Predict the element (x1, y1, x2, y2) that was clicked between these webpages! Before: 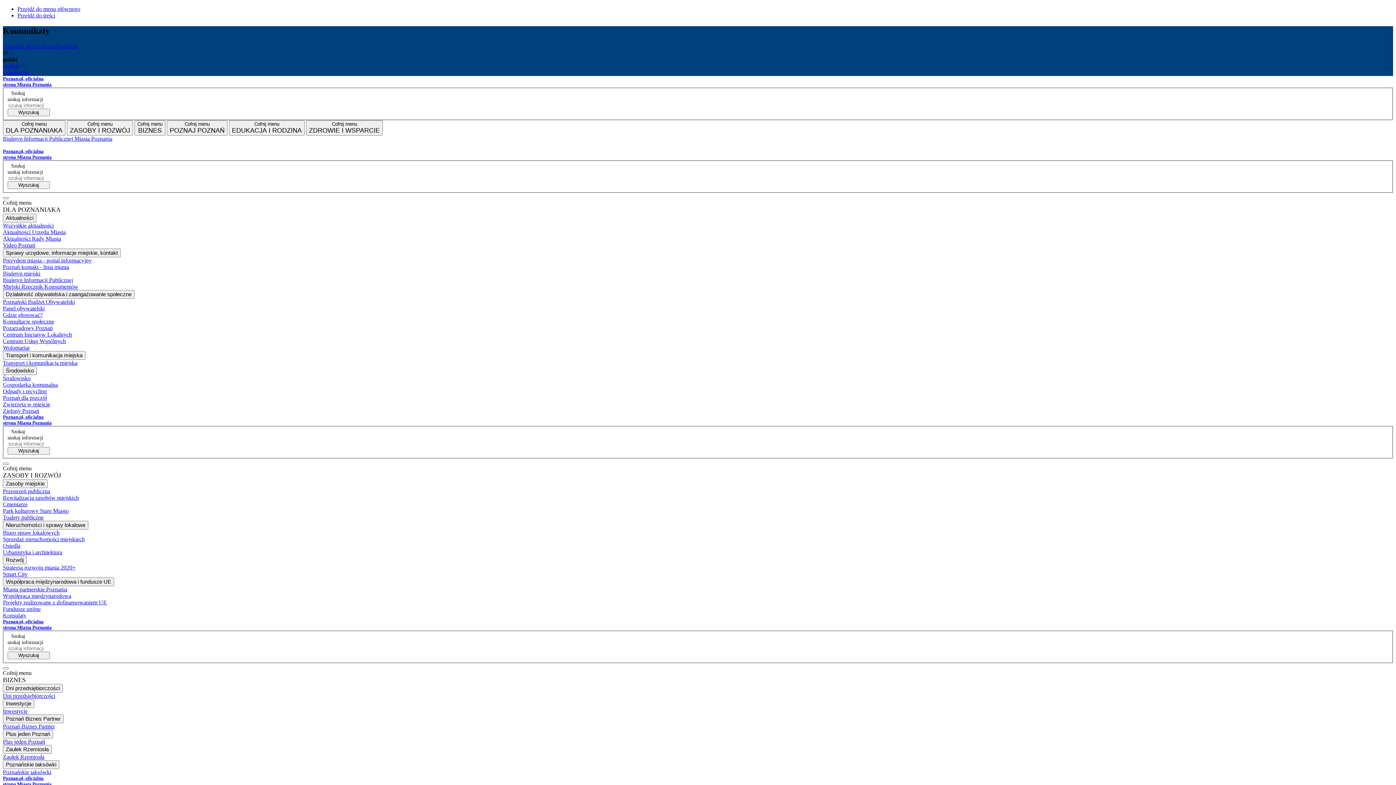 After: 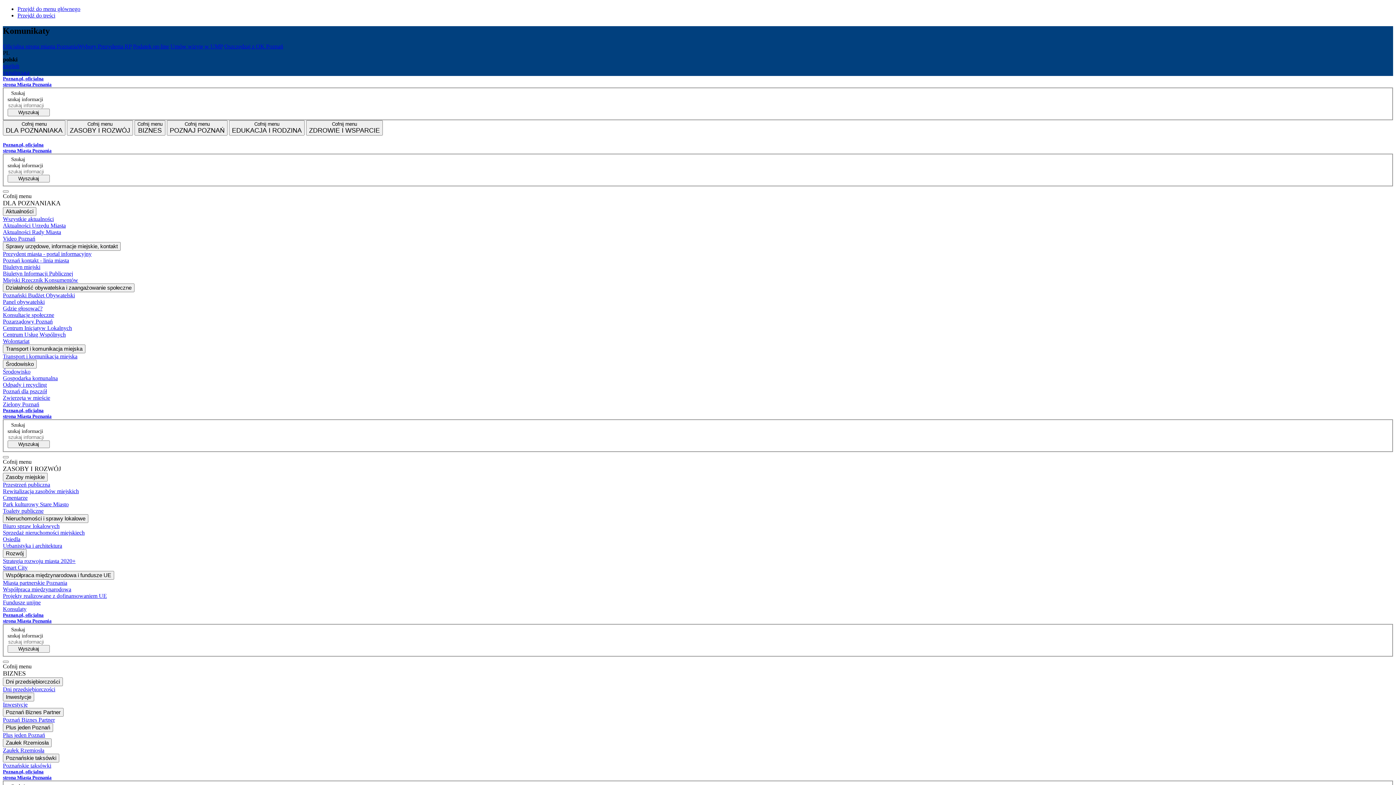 Action: bbox: (2, 43, 77, 49) label: Oficjalna strona miasta Poznania